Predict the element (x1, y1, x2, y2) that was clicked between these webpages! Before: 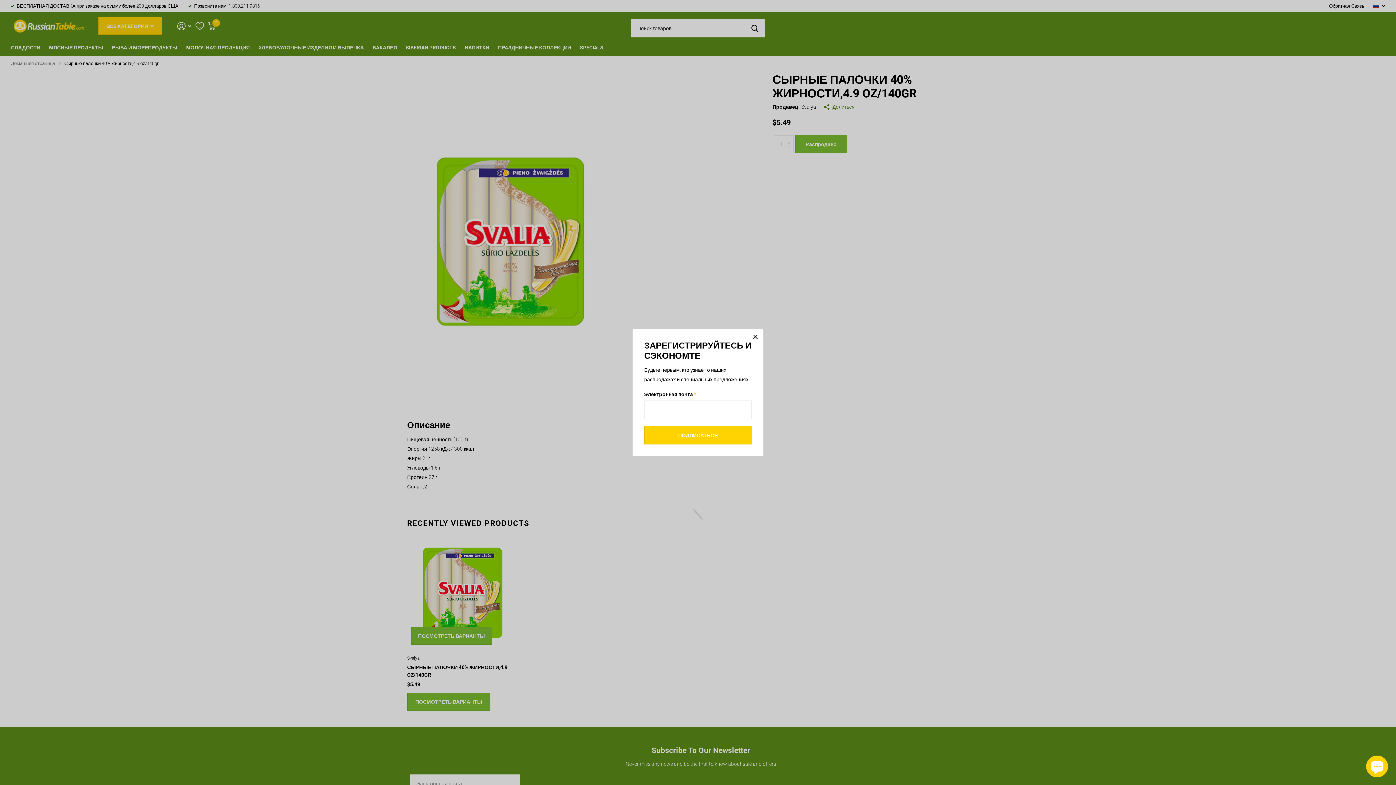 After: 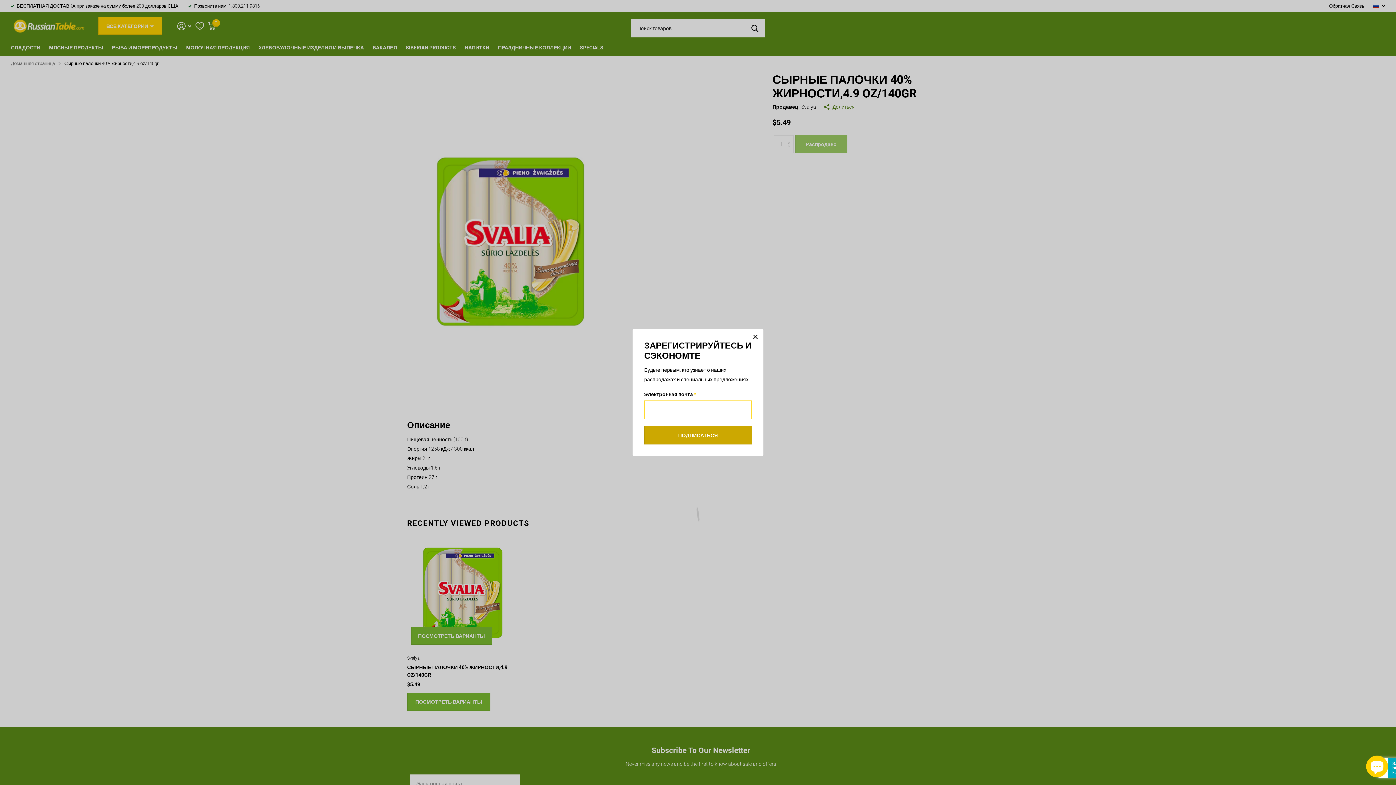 Action: bbox: (644, 426, 752, 444) label: ПОДПИСАТЬСЯ